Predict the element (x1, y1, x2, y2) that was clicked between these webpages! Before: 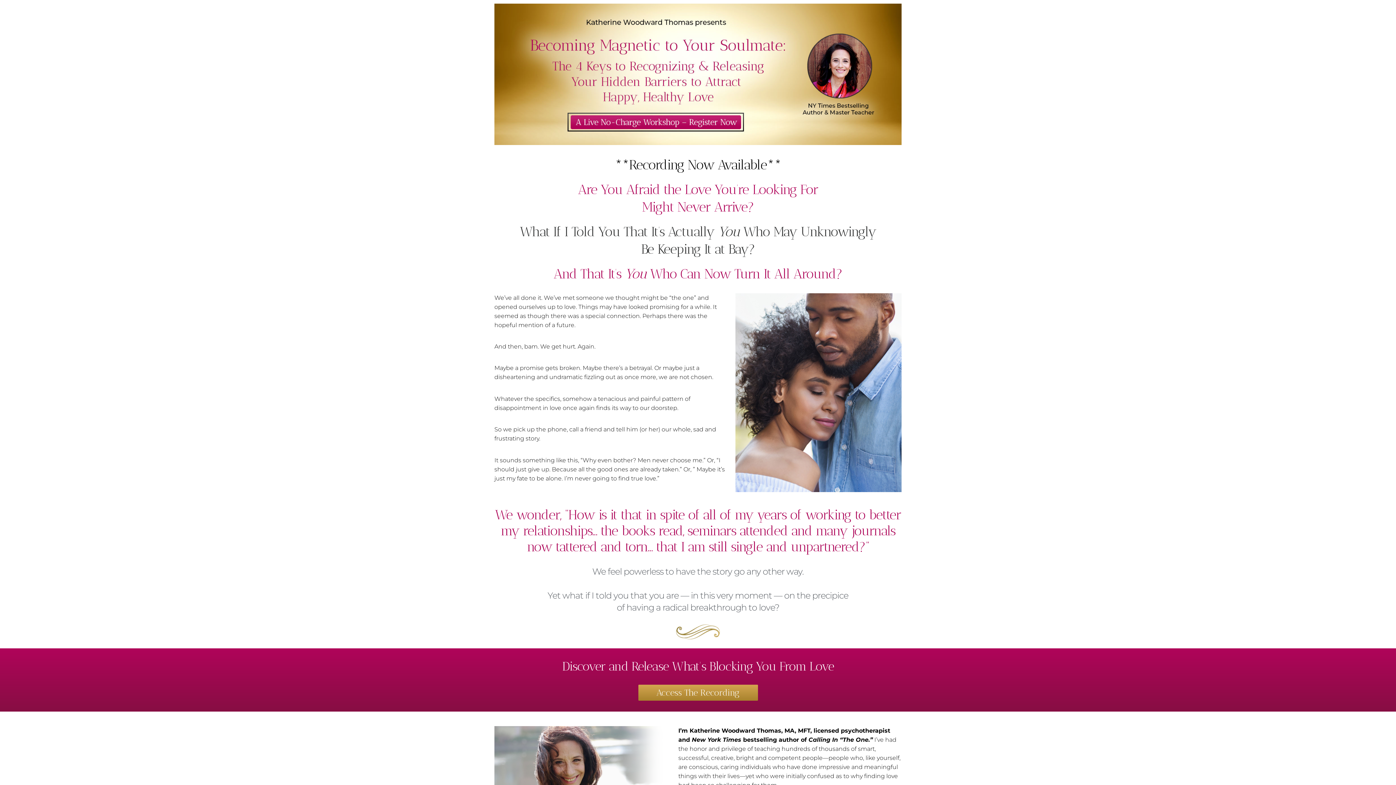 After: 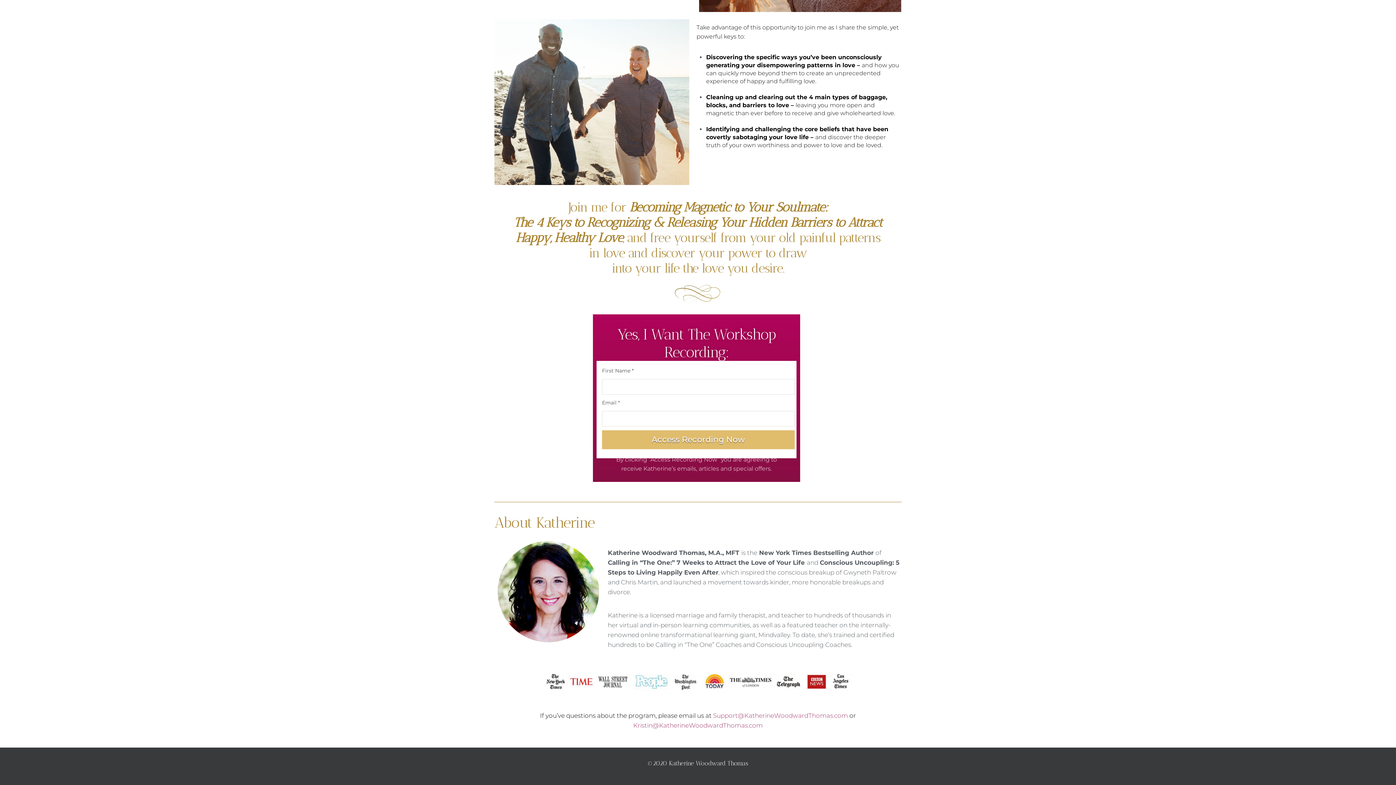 Action: bbox: (638, 684, 758, 700) label: Access The Recording